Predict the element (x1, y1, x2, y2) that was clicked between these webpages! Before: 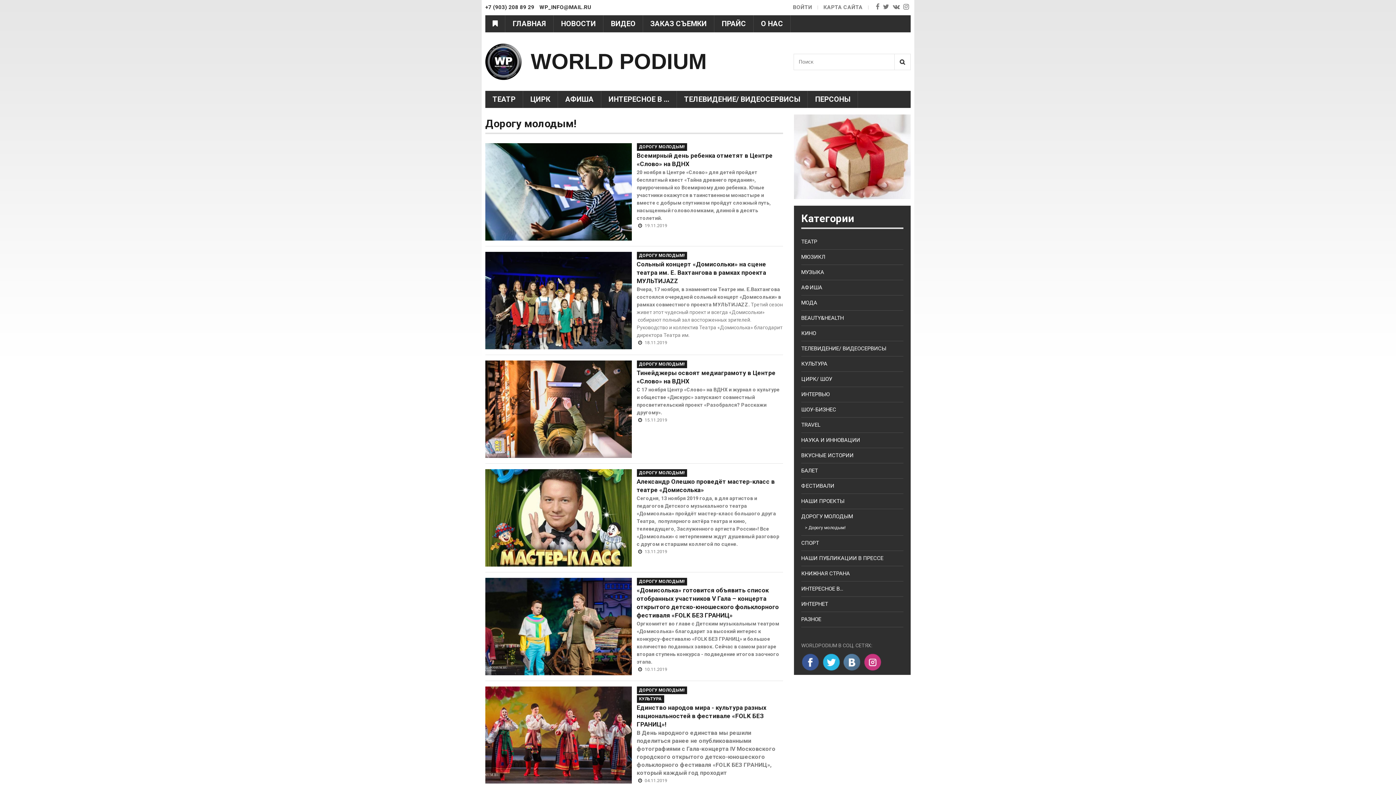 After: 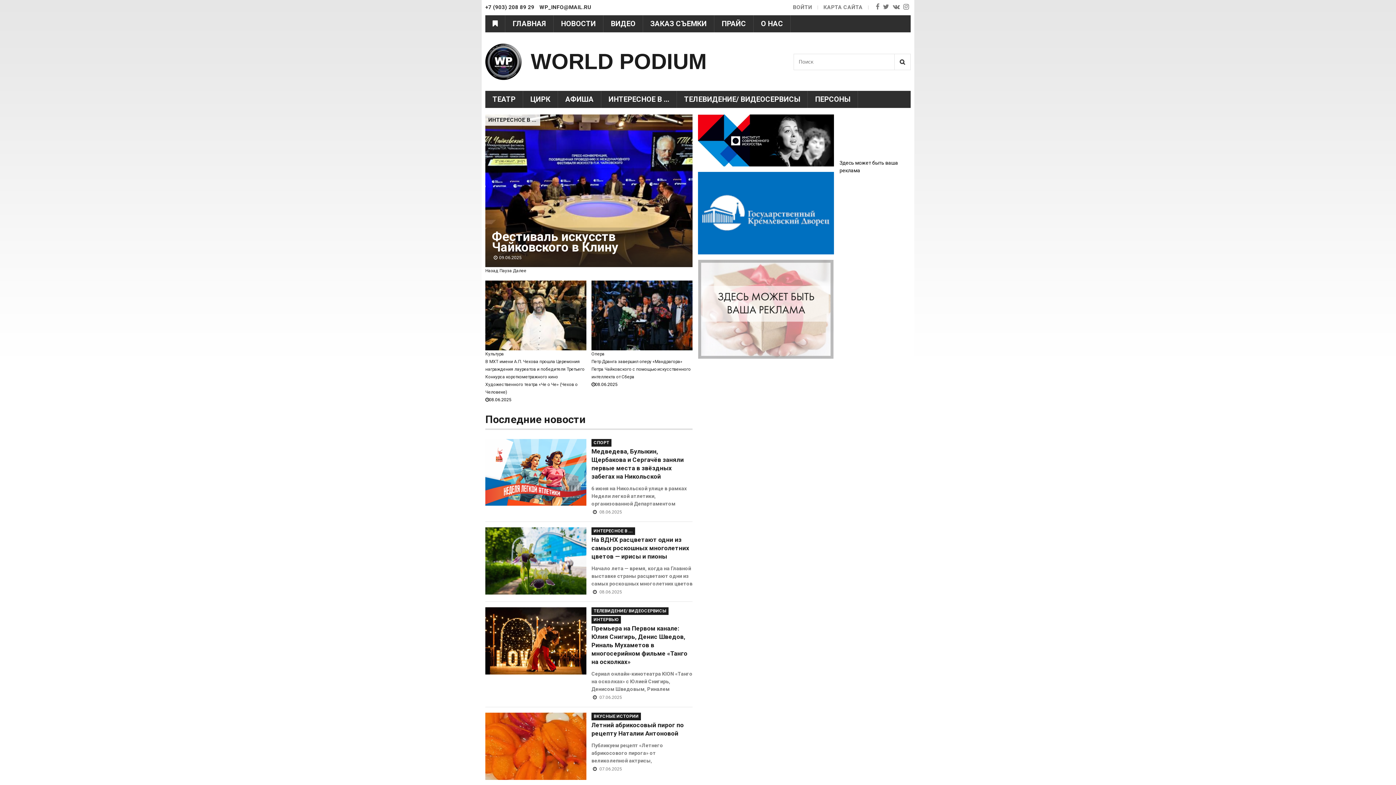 Action: label: WORLD PODIUM bbox: (530, 49, 706, 73)